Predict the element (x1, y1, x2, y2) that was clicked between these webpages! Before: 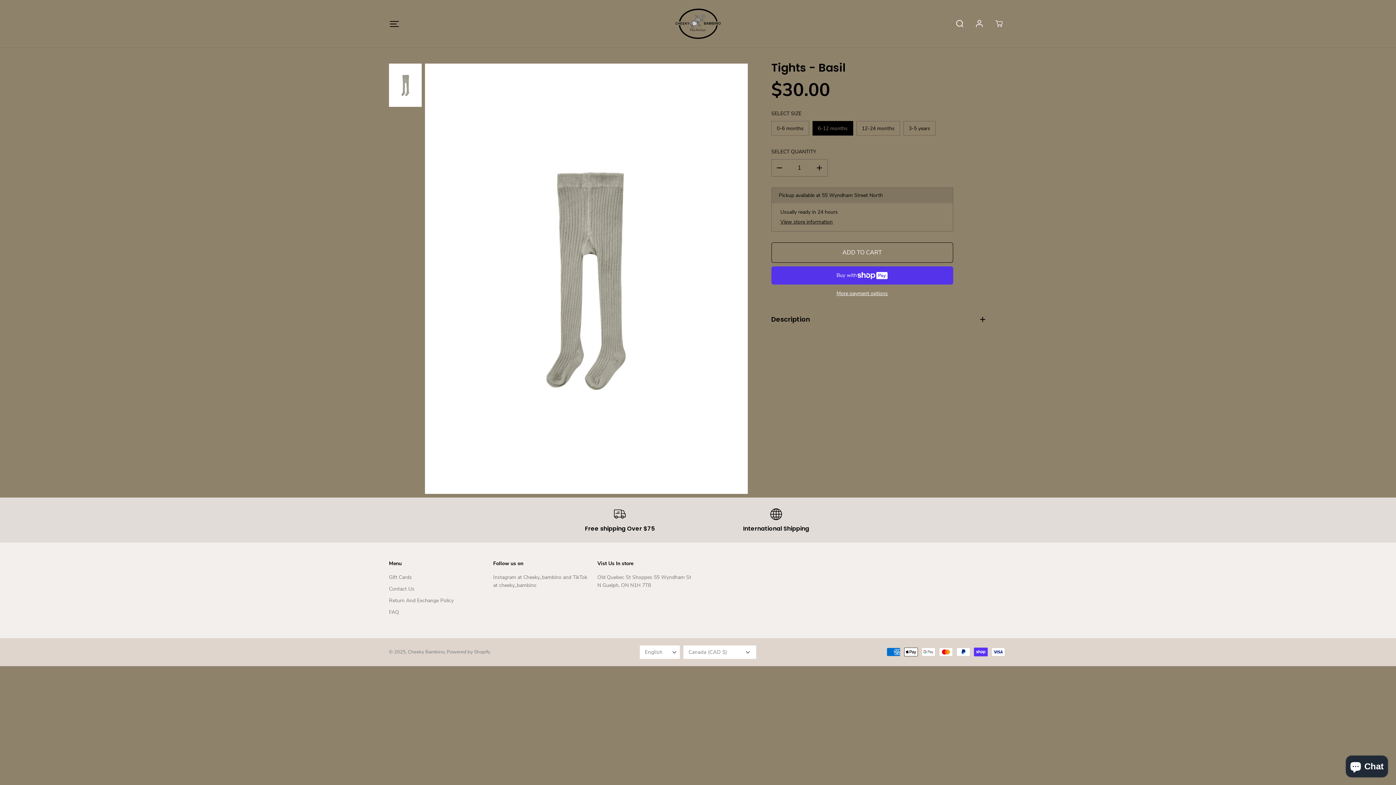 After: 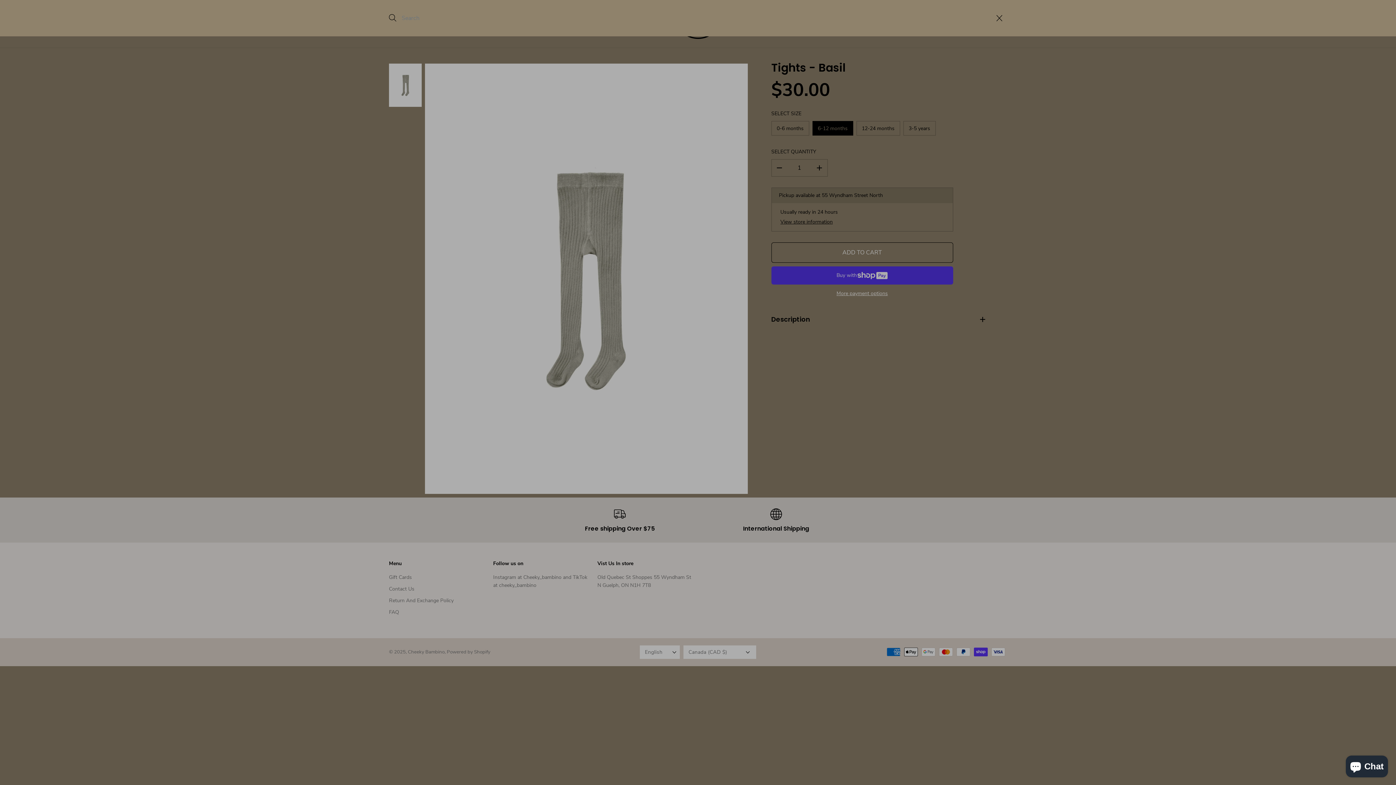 Action: bbox: (952, 15, 968, 31)